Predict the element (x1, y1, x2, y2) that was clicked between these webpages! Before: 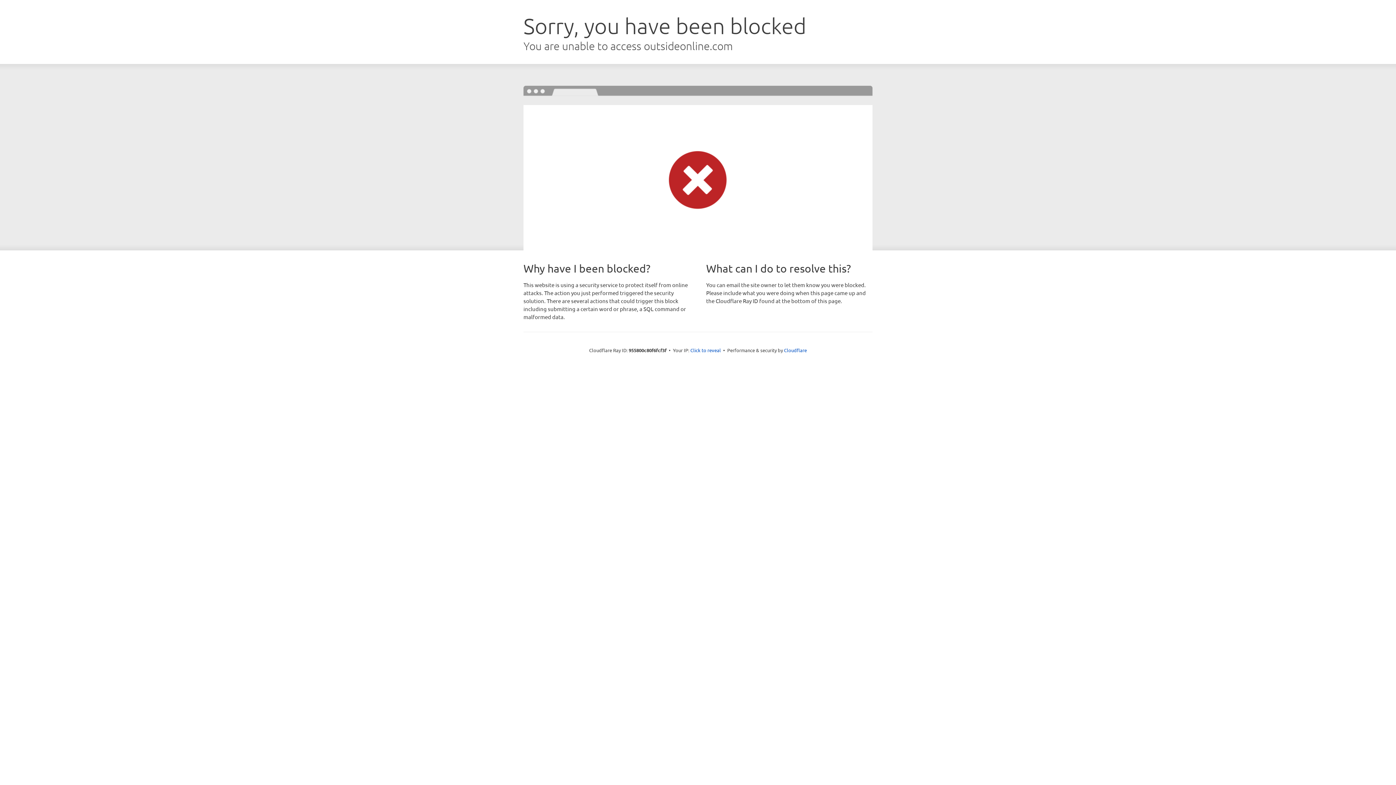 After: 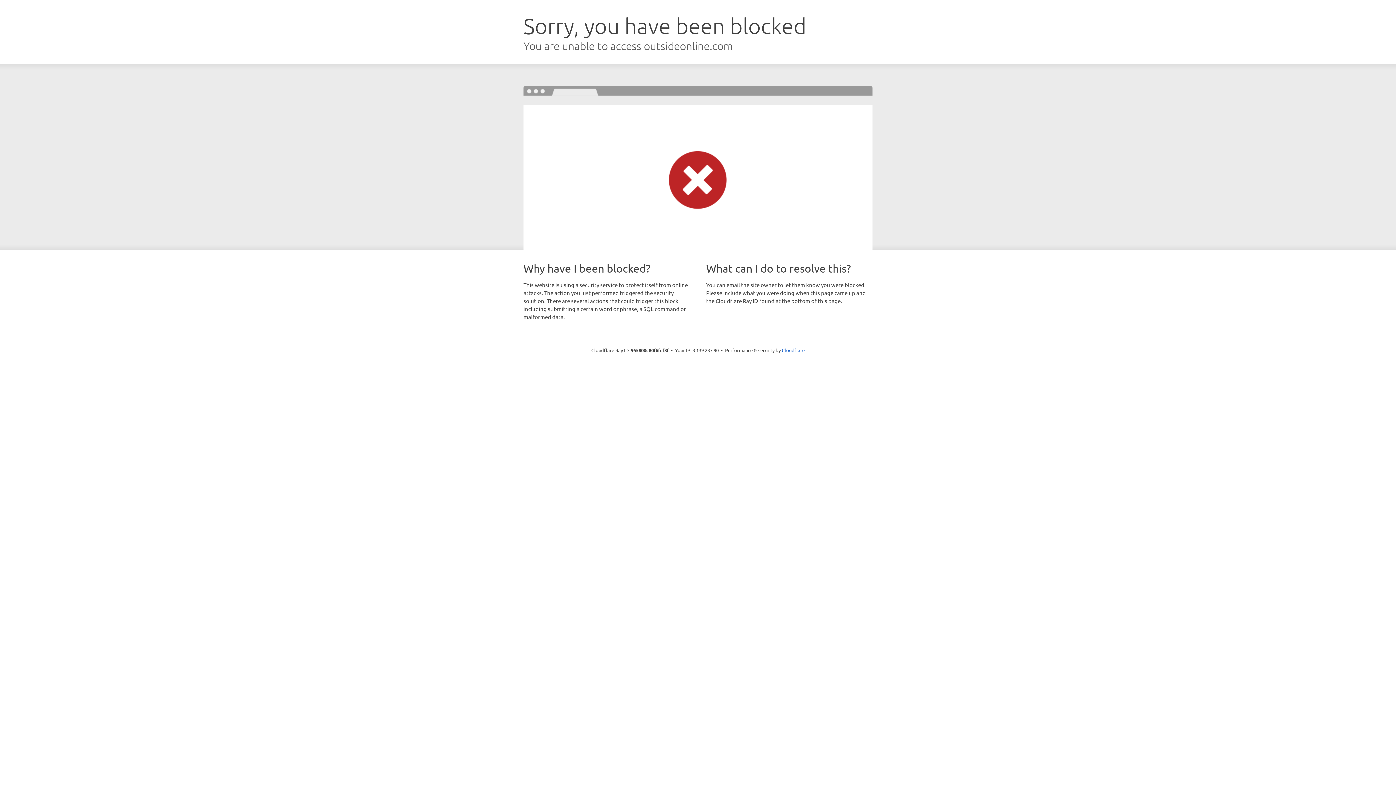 Action: label: Click to reveal bbox: (690, 346, 721, 353)